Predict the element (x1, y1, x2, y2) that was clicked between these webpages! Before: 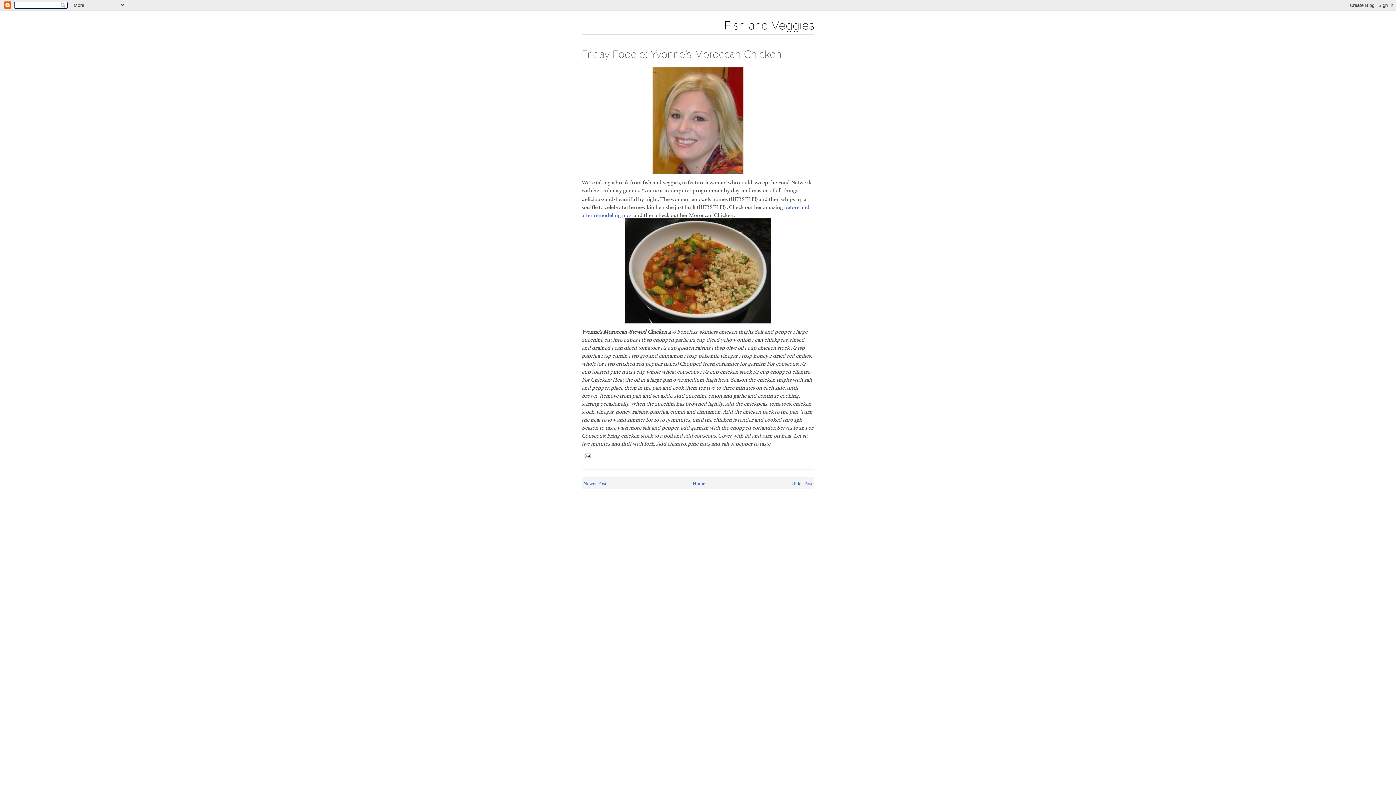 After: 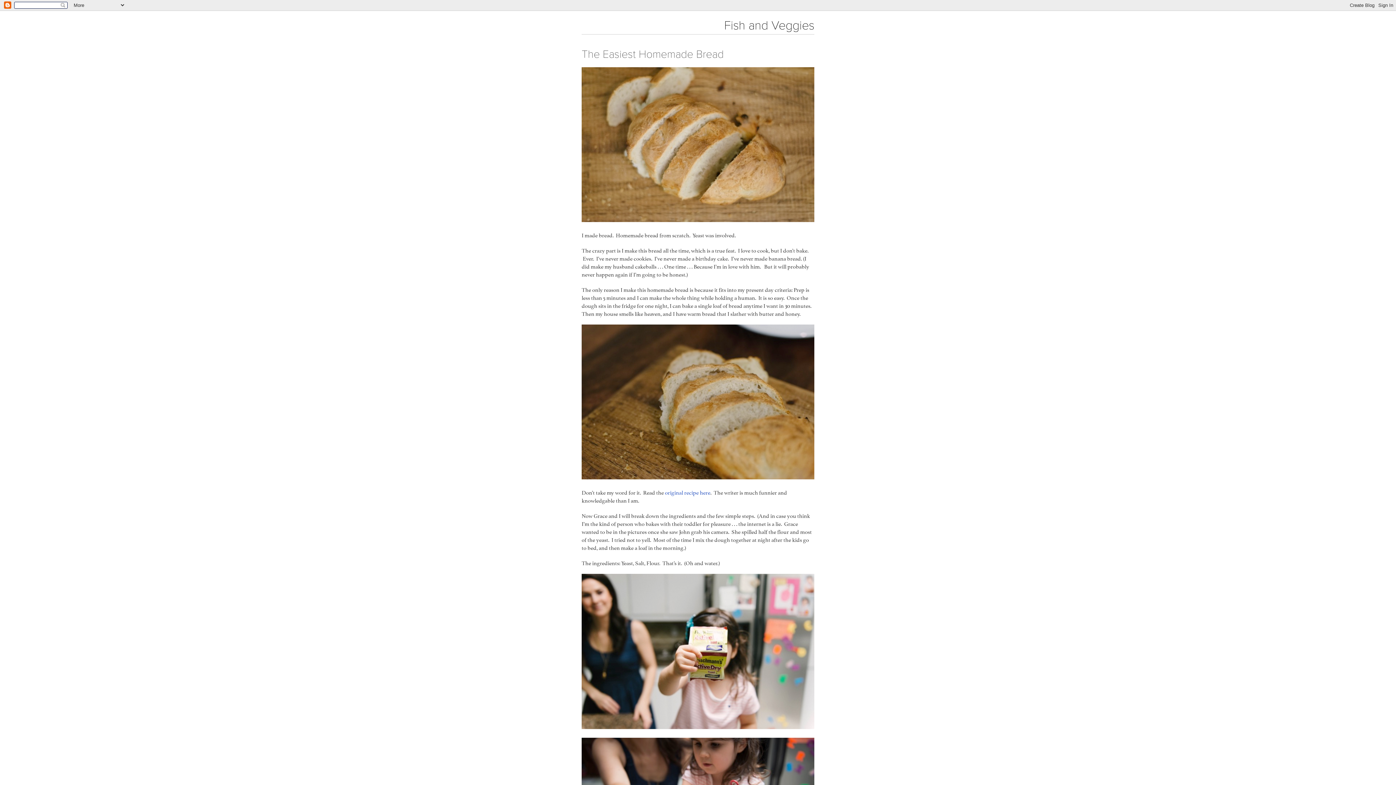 Action: label: Home bbox: (692, 479, 705, 486)